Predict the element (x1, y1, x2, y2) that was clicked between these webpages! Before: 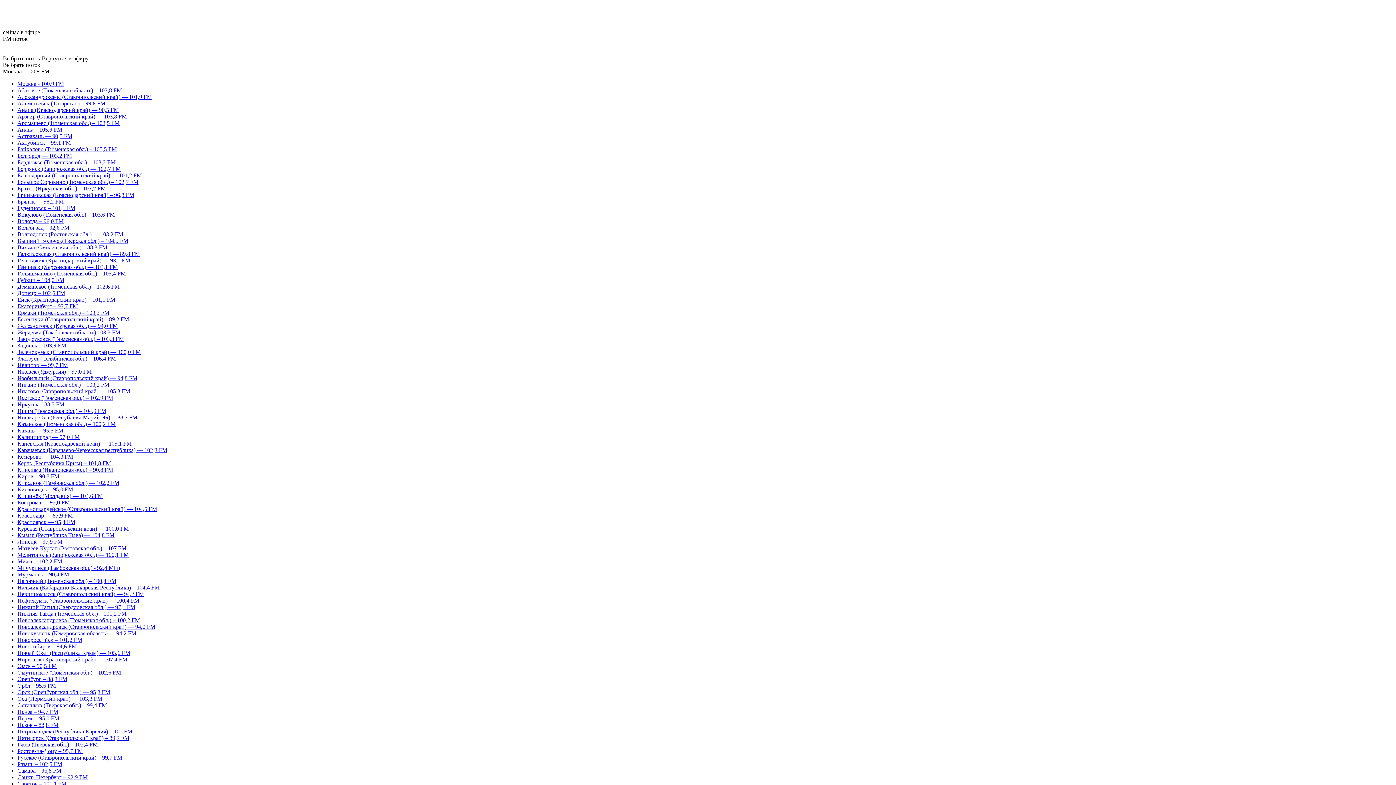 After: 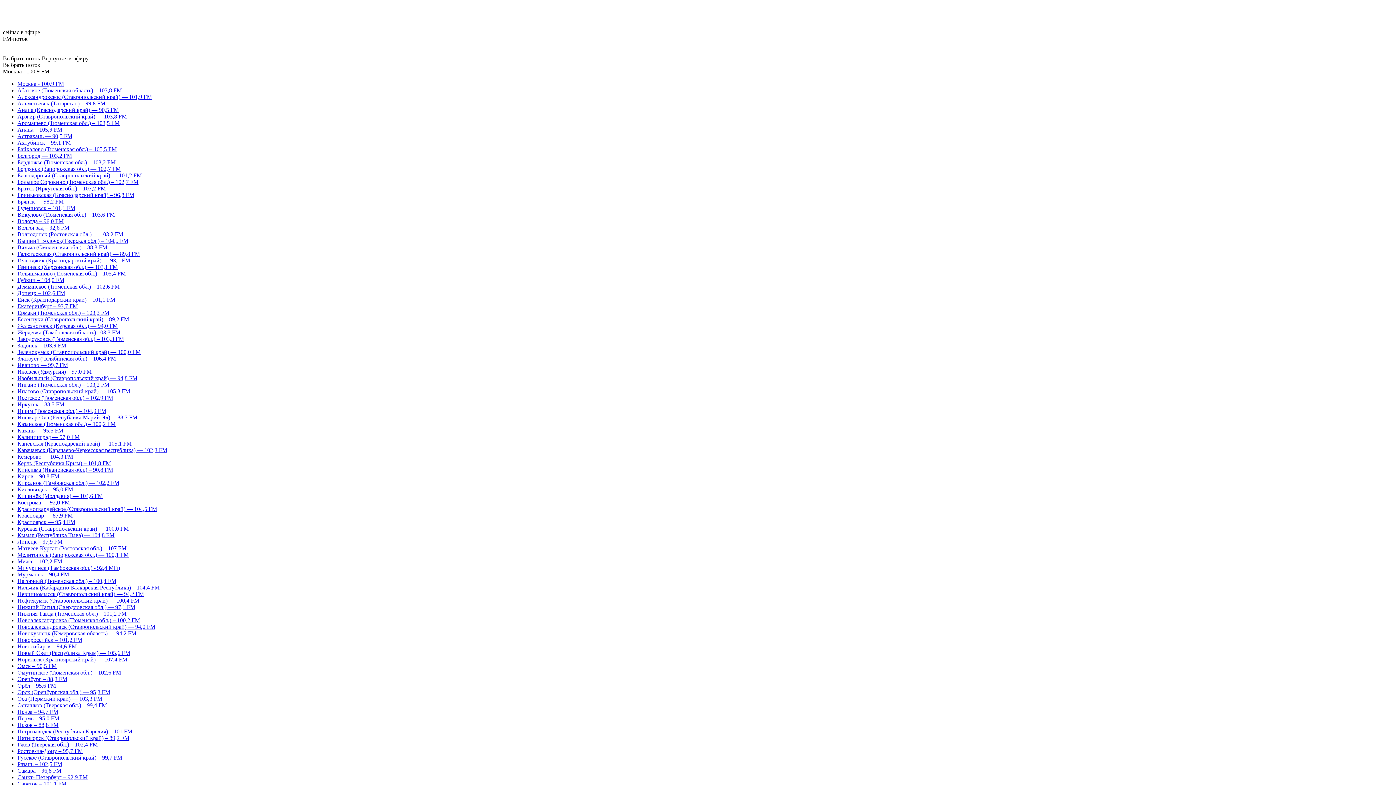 Action: label: Нефтекумск (Ставропольский край) — 100,4 FM bbox: (17, 597, 139, 604)